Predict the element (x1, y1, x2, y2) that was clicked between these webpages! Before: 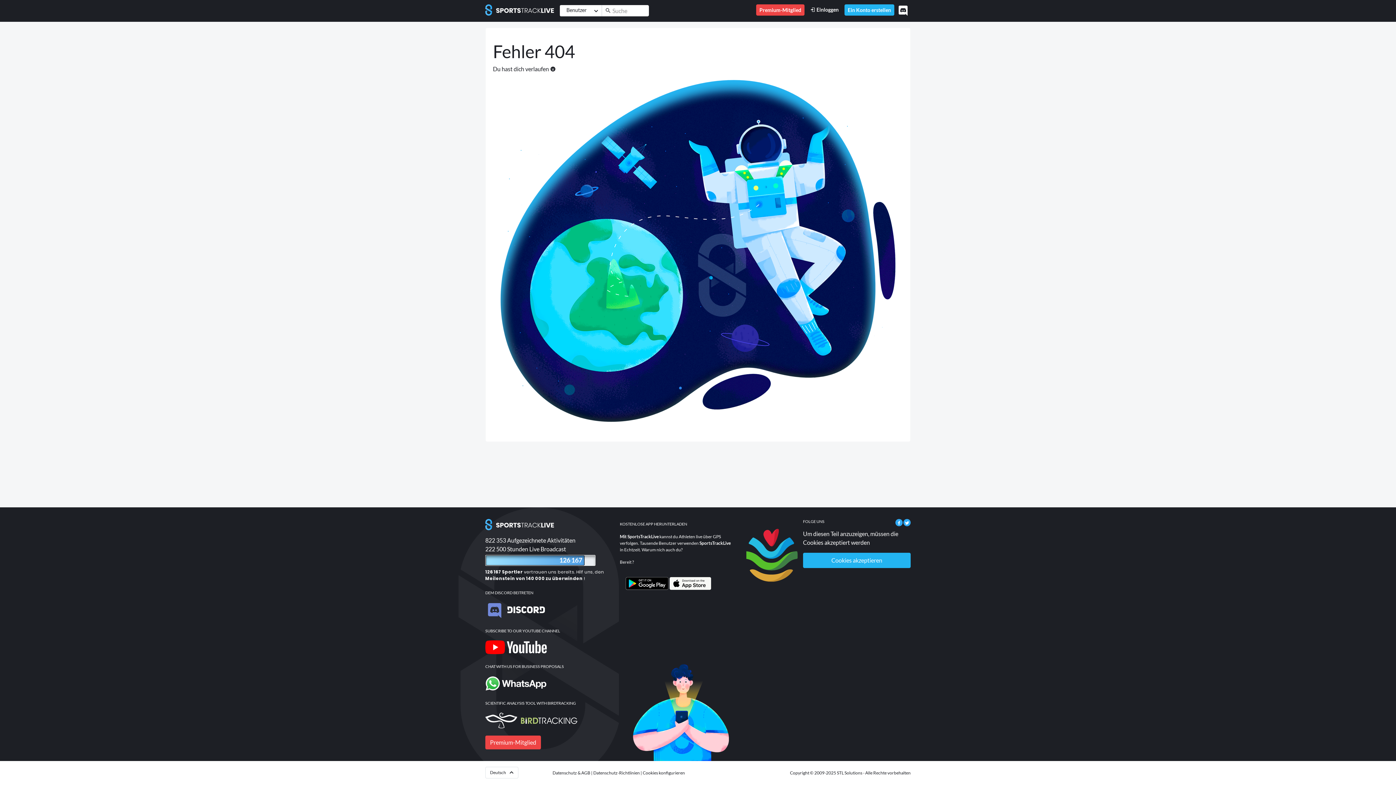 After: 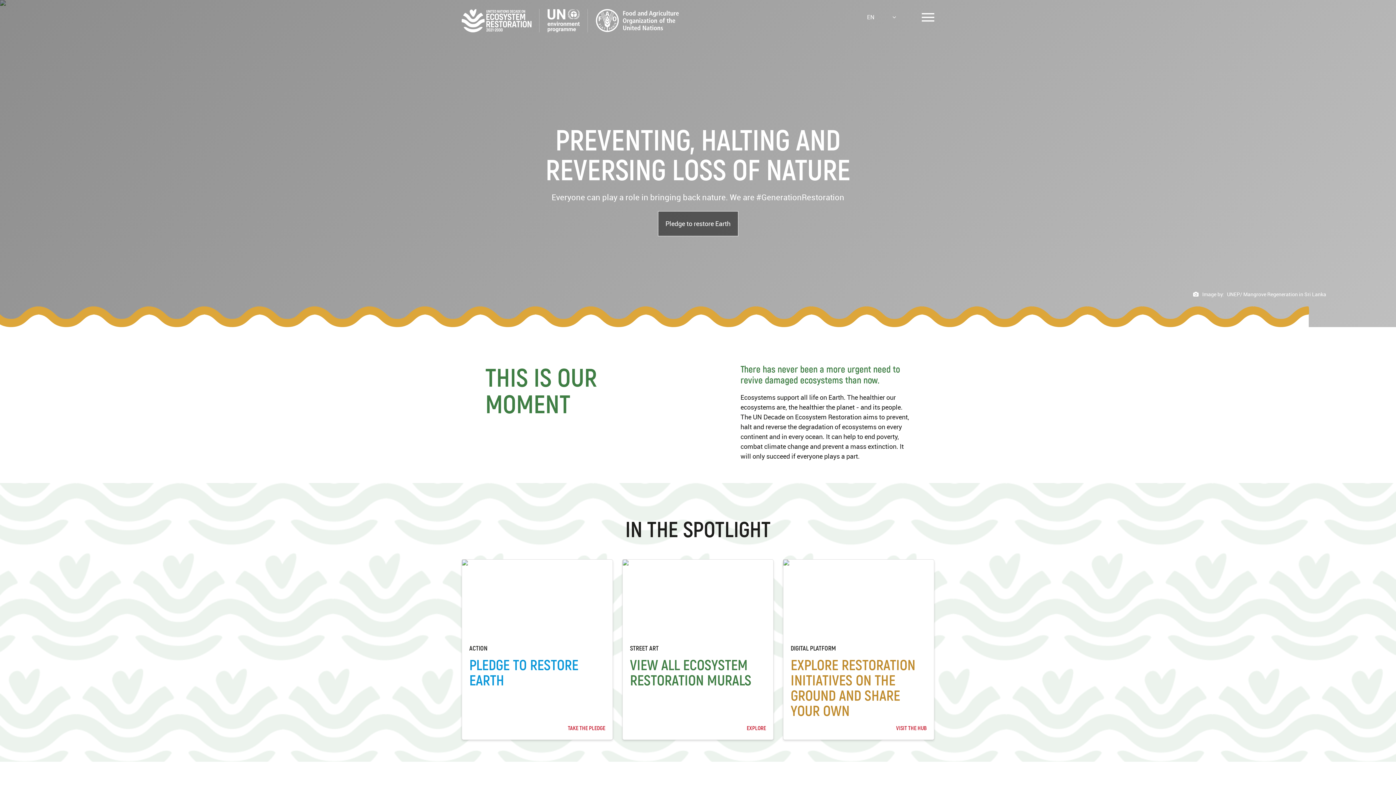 Action: bbox: (746, 551, 797, 558)